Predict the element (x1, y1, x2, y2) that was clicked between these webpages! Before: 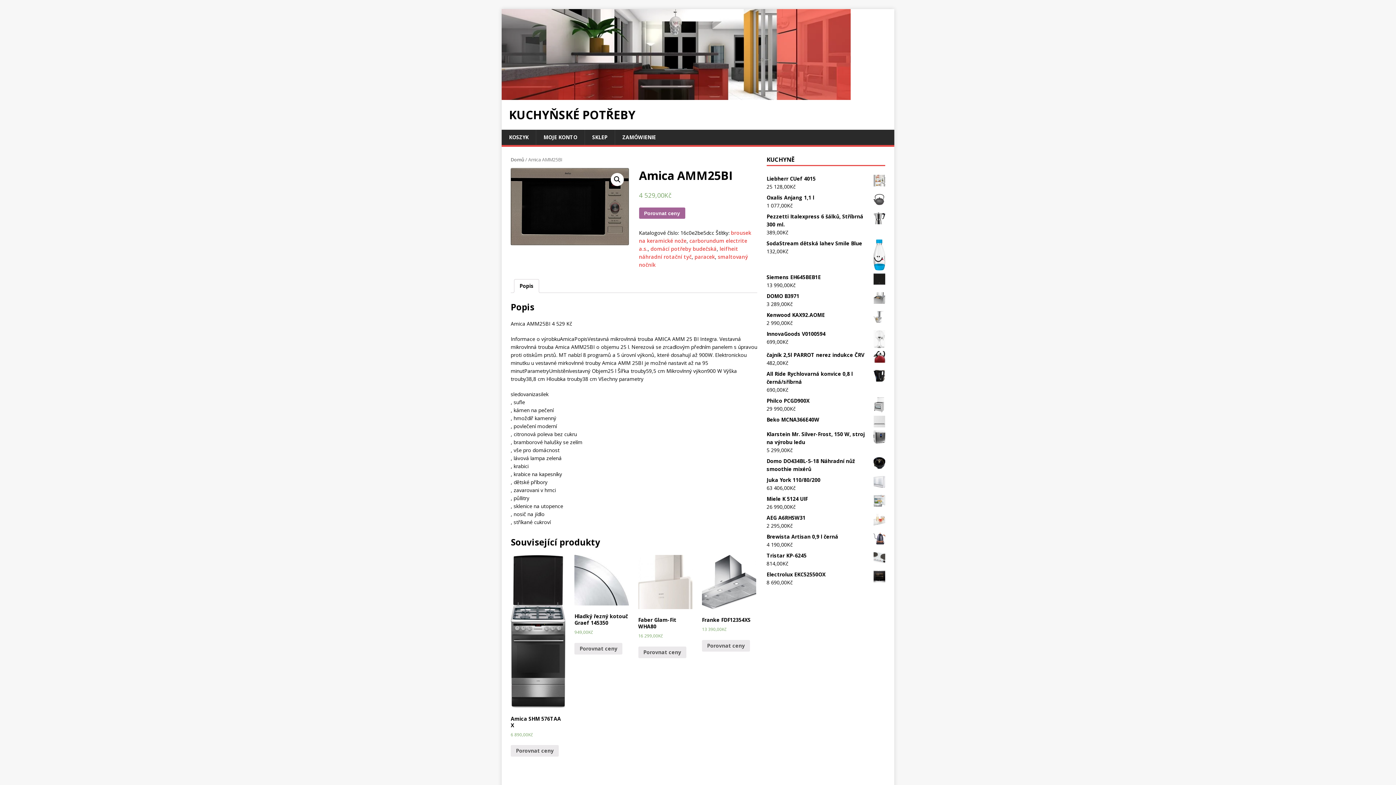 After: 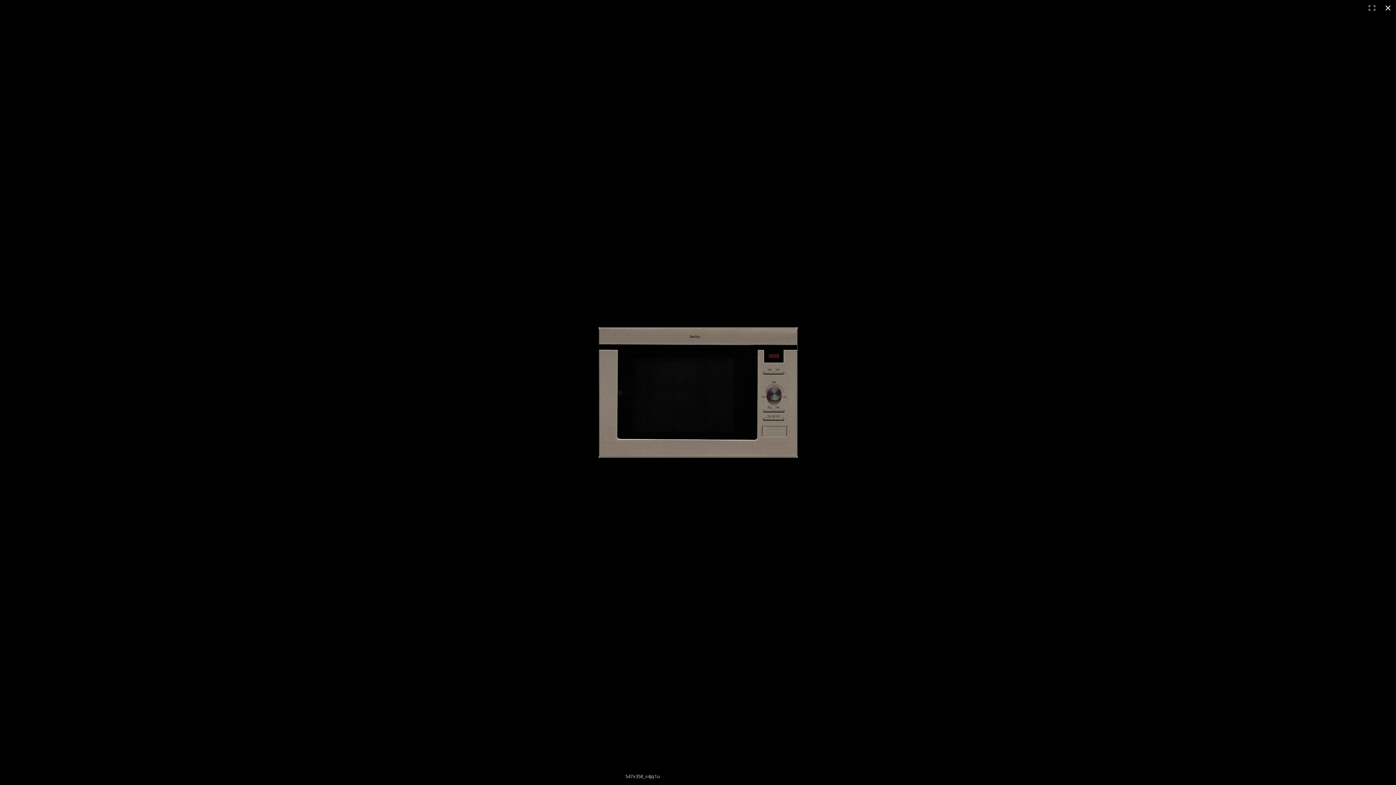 Action: bbox: (611, 173, 624, 186) label: 🔍